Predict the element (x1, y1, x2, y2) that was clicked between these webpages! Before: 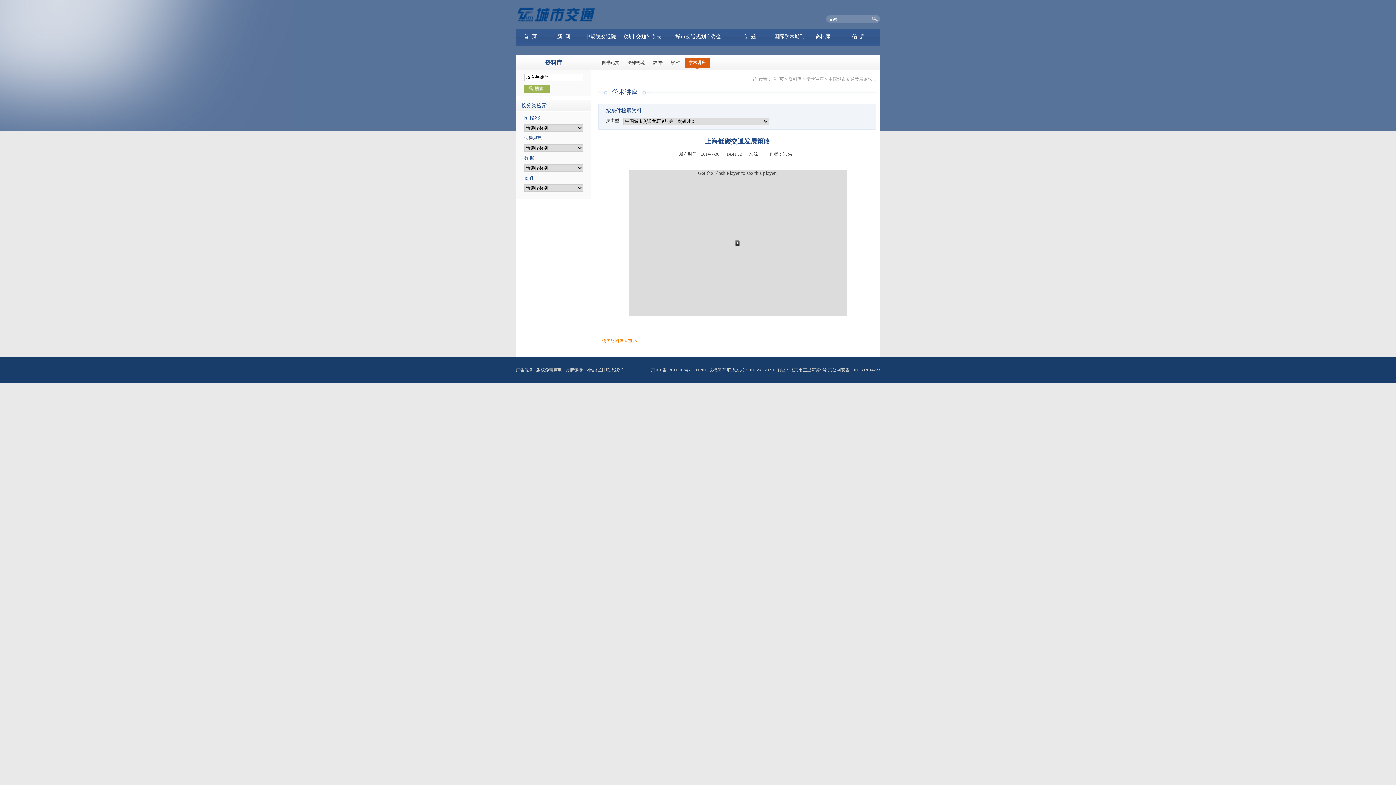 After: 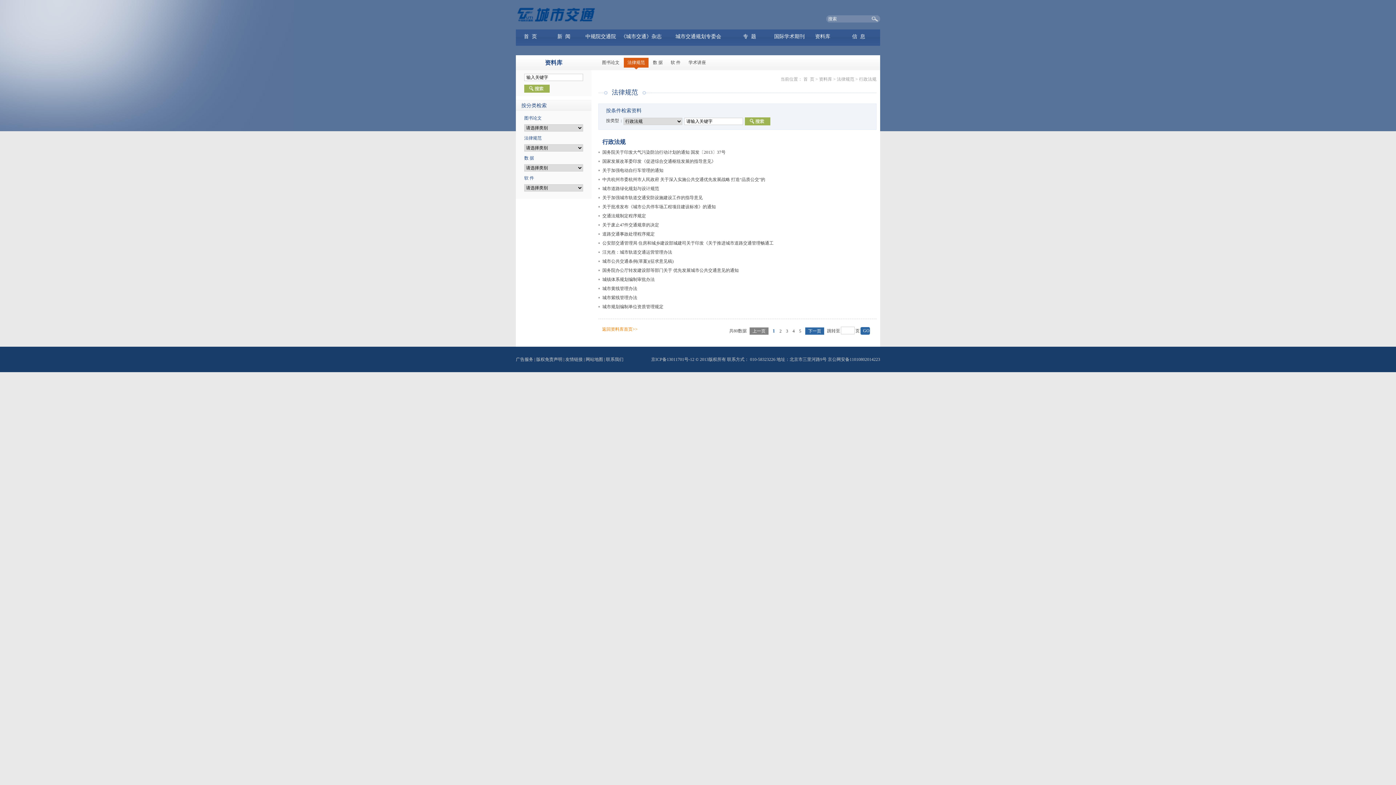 Action: label: 法律规范 bbox: (624, 57, 648, 67)